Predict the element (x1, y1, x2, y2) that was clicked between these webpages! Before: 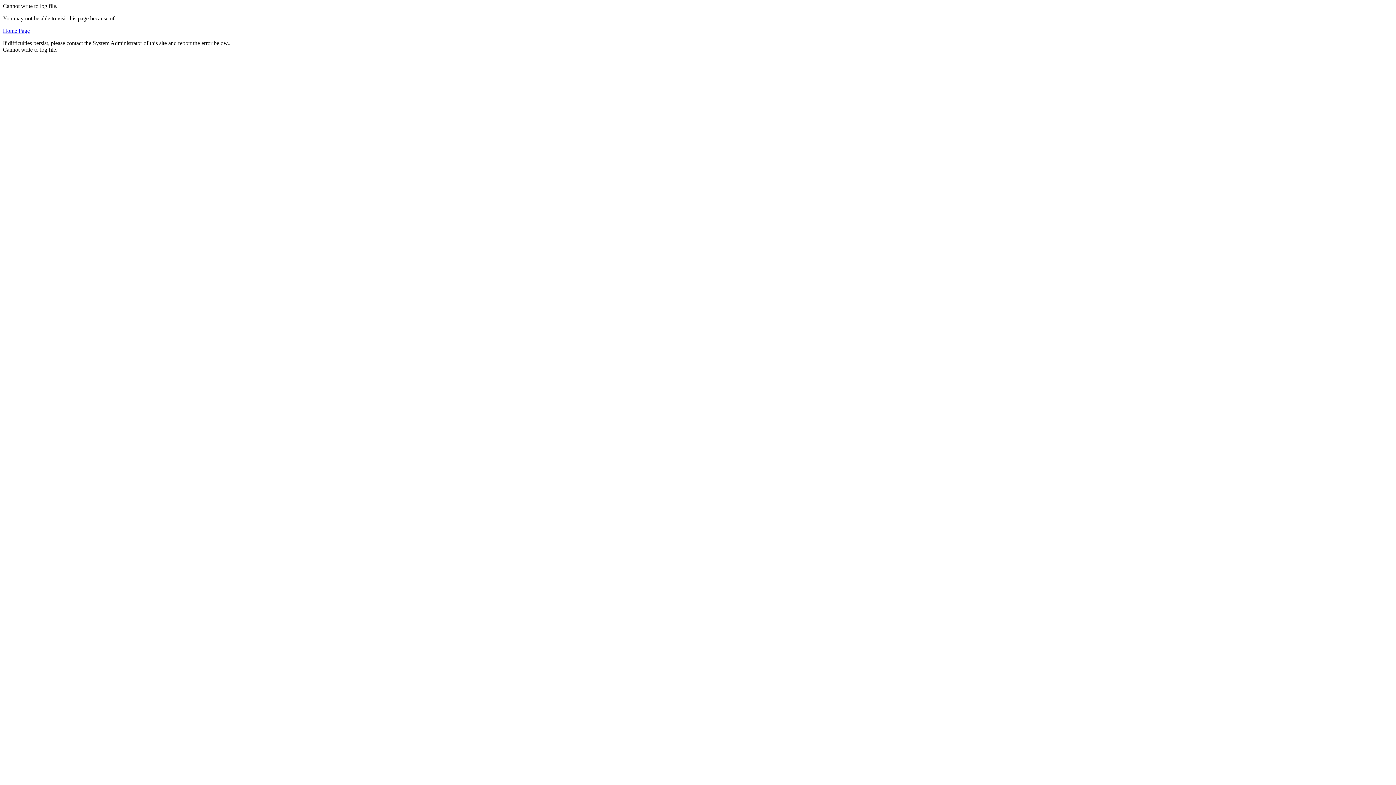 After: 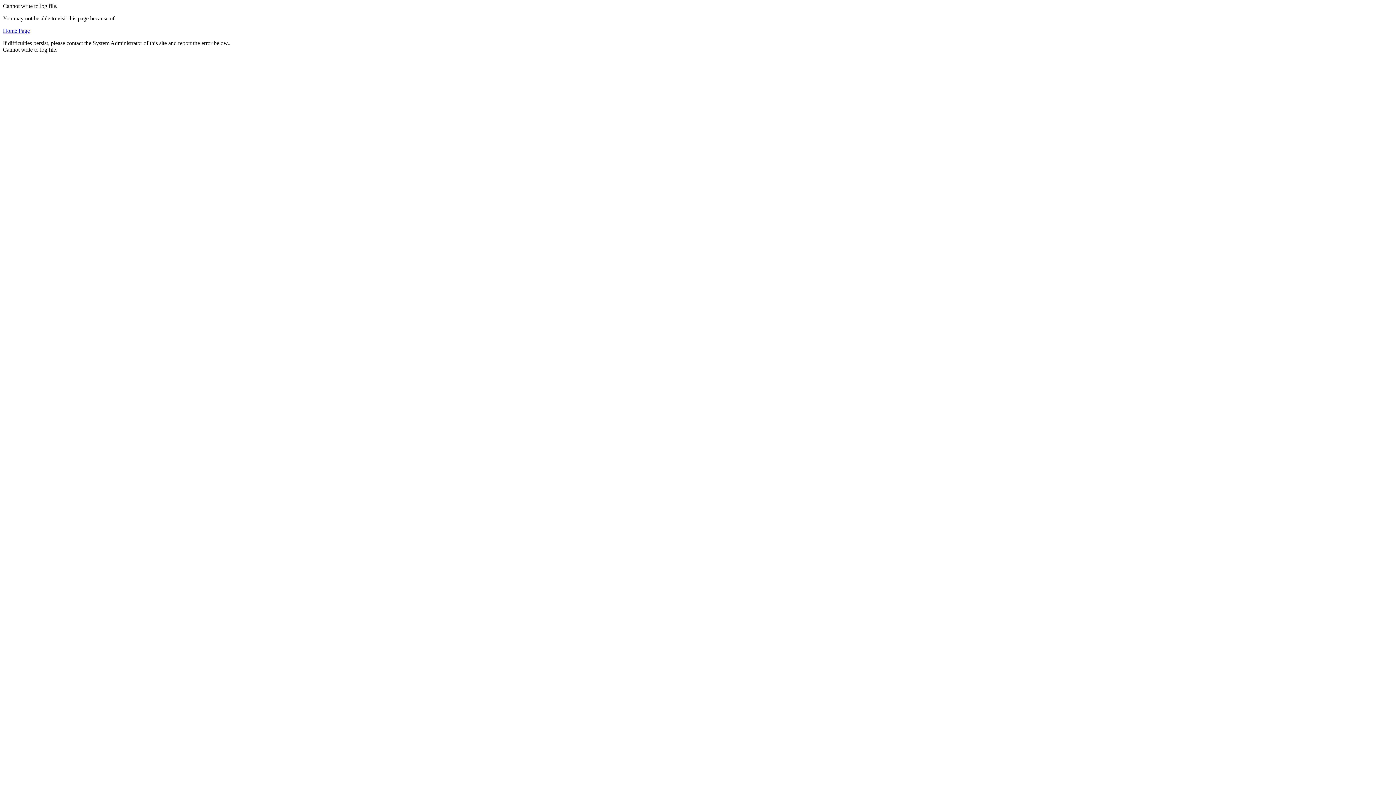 Action: label: Home Page bbox: (2, 27, 29, 33)